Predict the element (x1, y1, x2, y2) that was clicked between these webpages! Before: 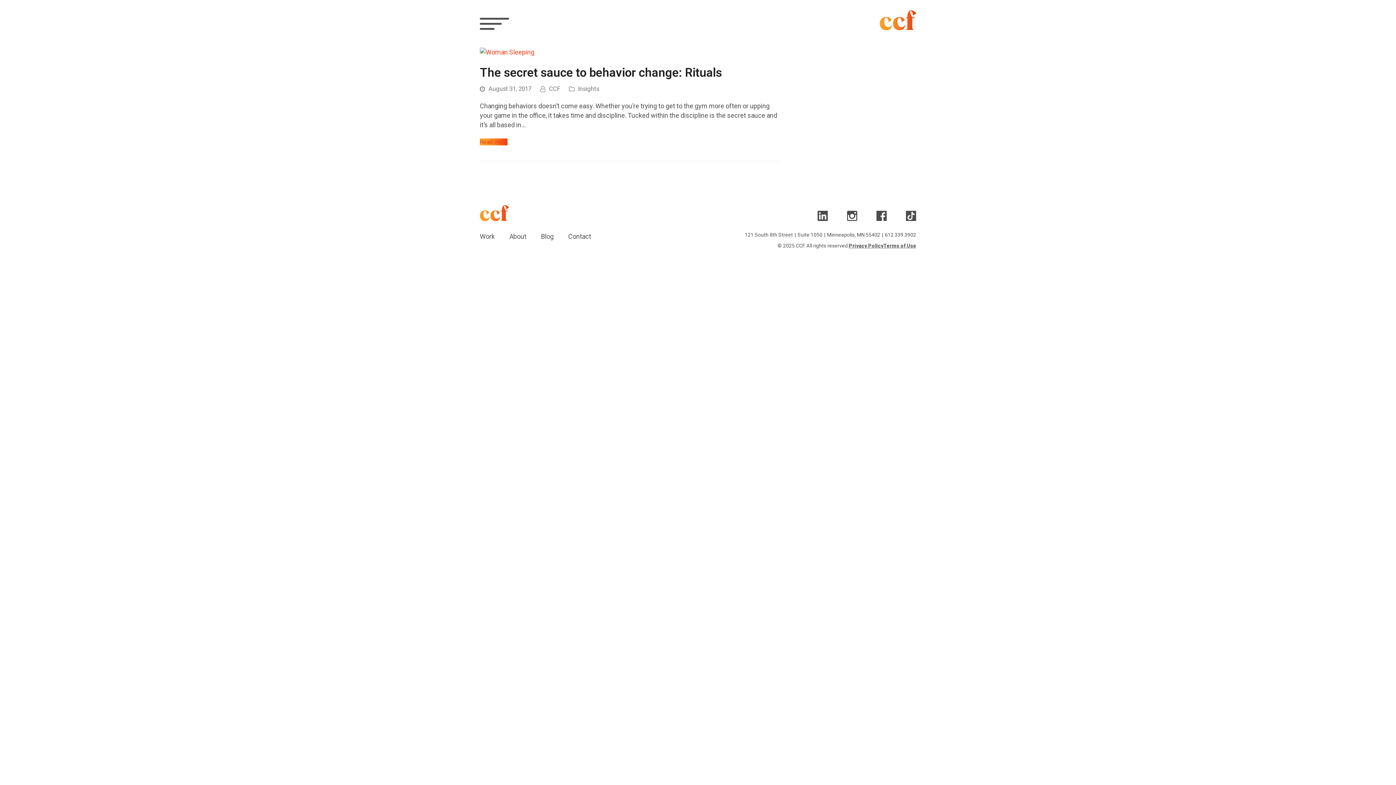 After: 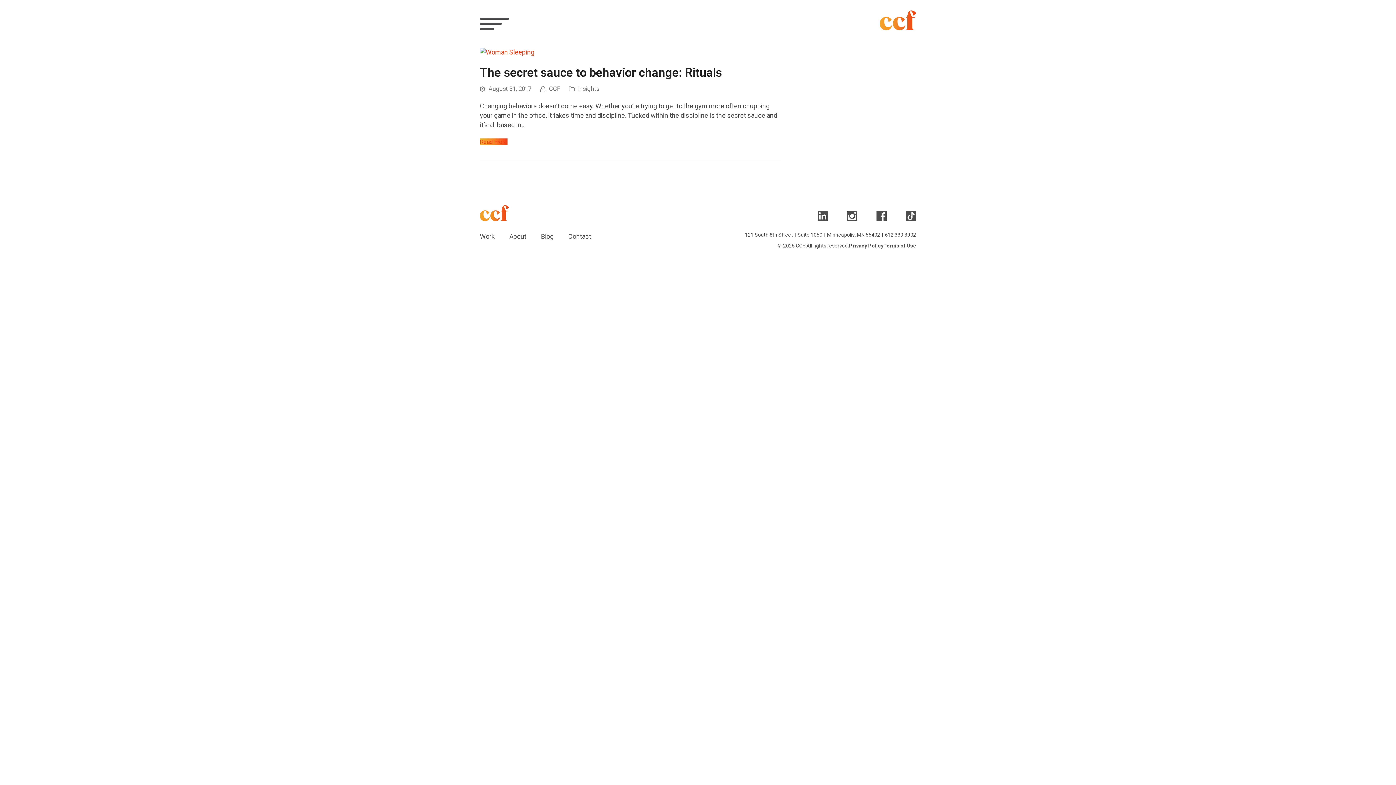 Action: bbox: (885, 232, 916, 237) label: 612.339.3902